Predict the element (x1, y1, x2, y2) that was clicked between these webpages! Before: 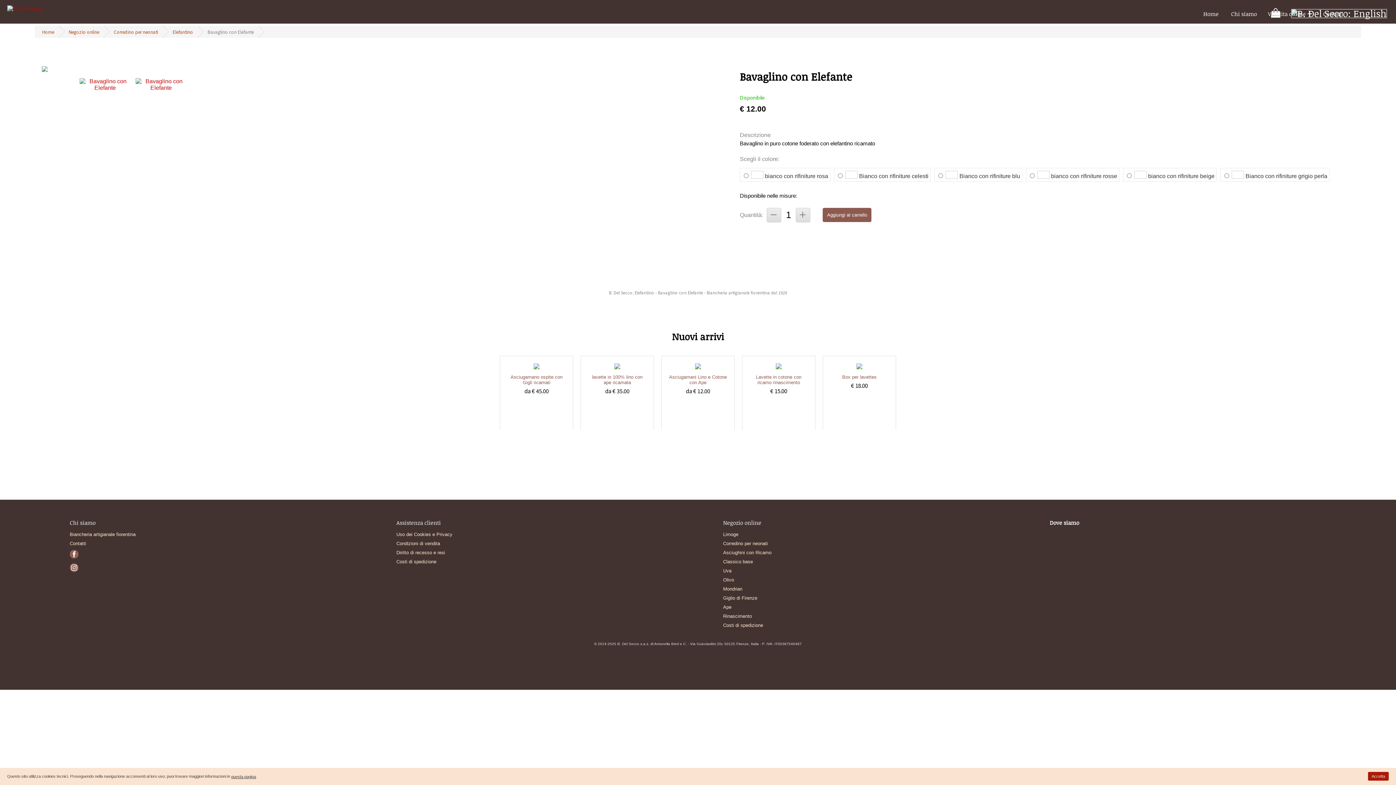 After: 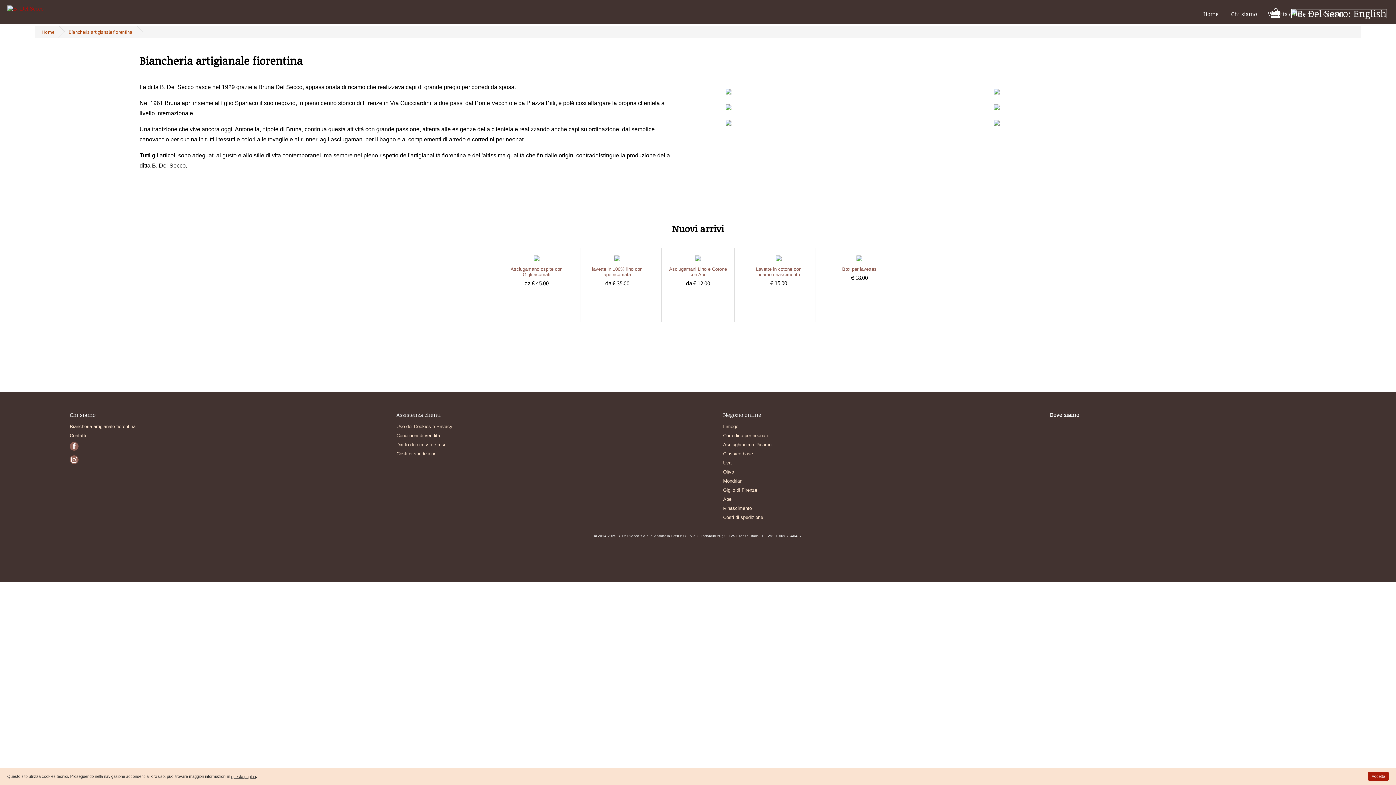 Action: label: Biancheria artigianale fiorentina bbox: (69, 532, 135, 537)